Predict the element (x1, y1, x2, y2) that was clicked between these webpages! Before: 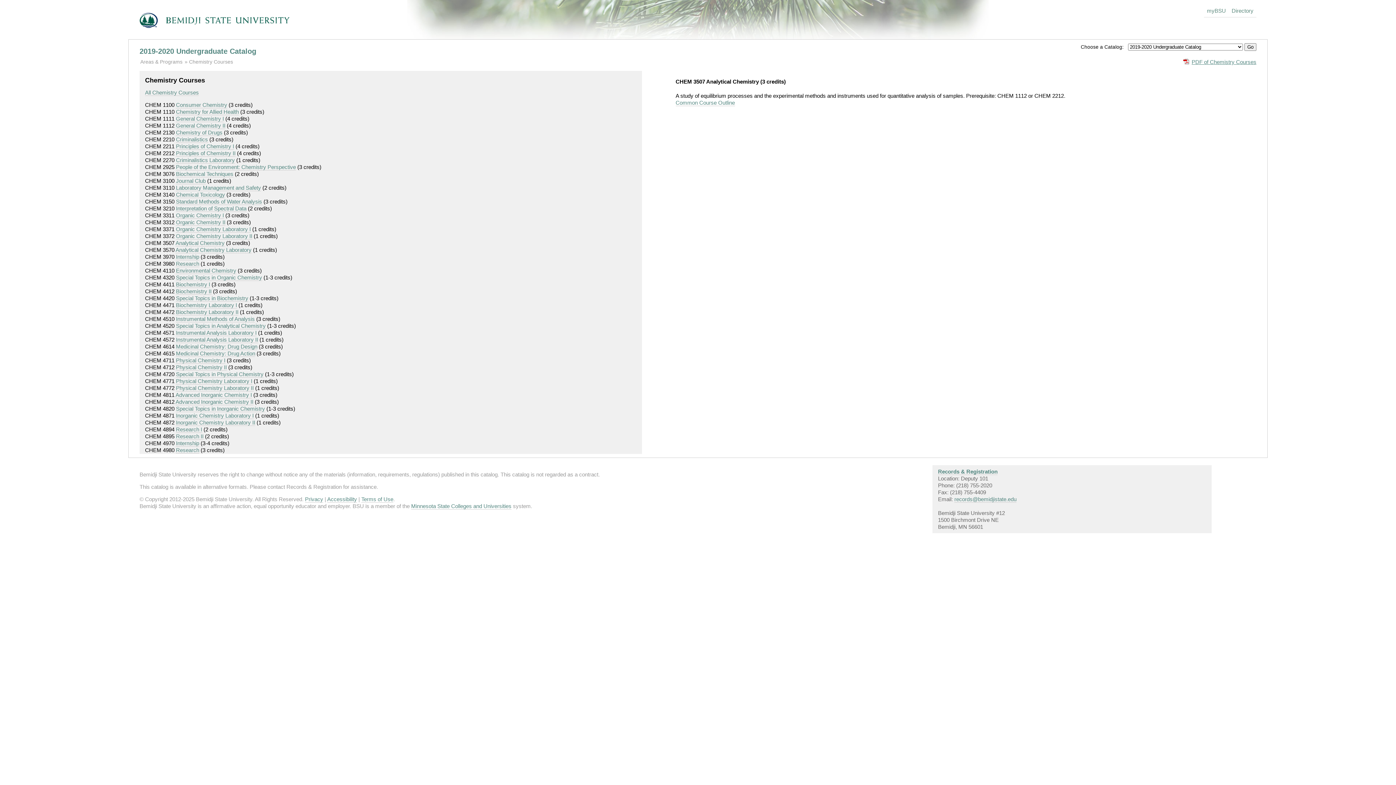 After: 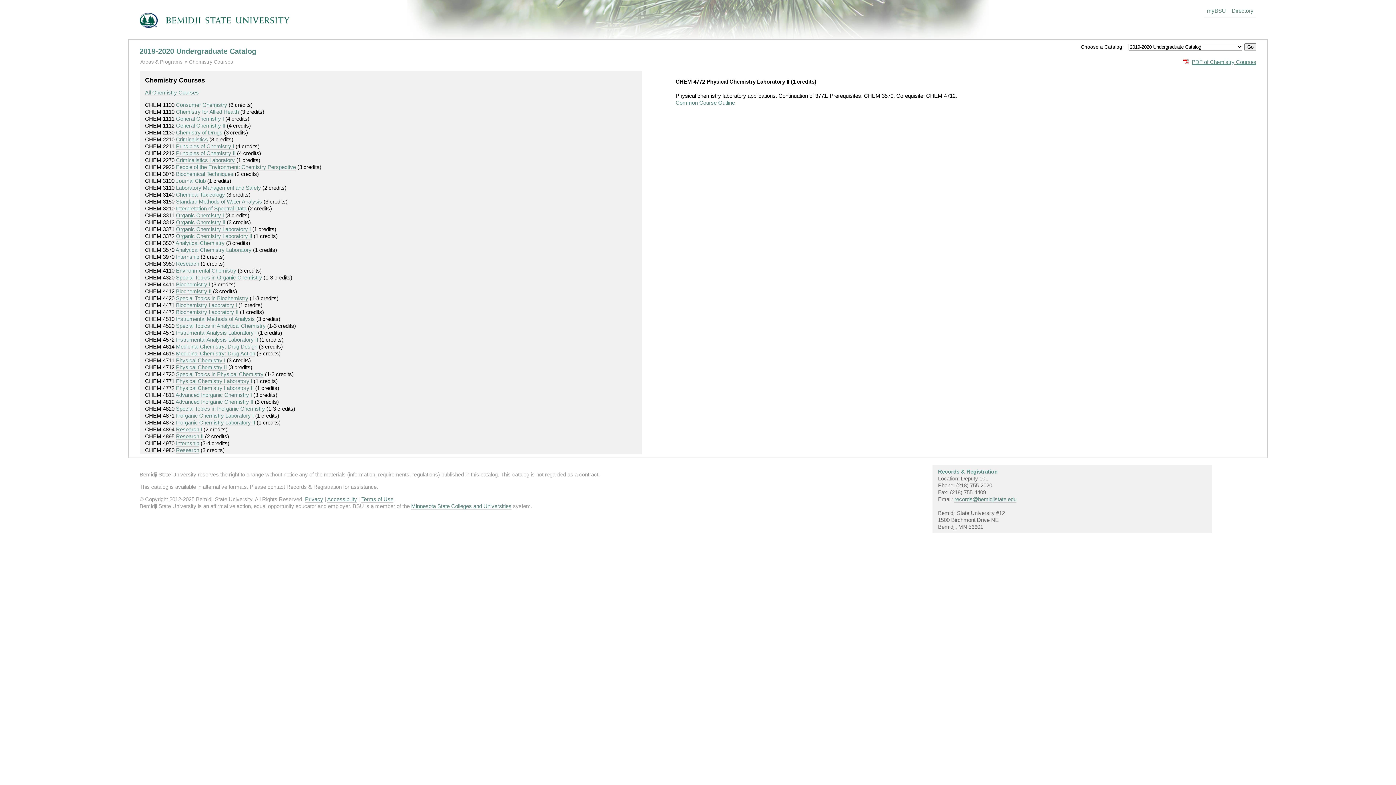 Action: bbox: (176, 385, 253, 391) label: Physical Chemistry Laboratory II